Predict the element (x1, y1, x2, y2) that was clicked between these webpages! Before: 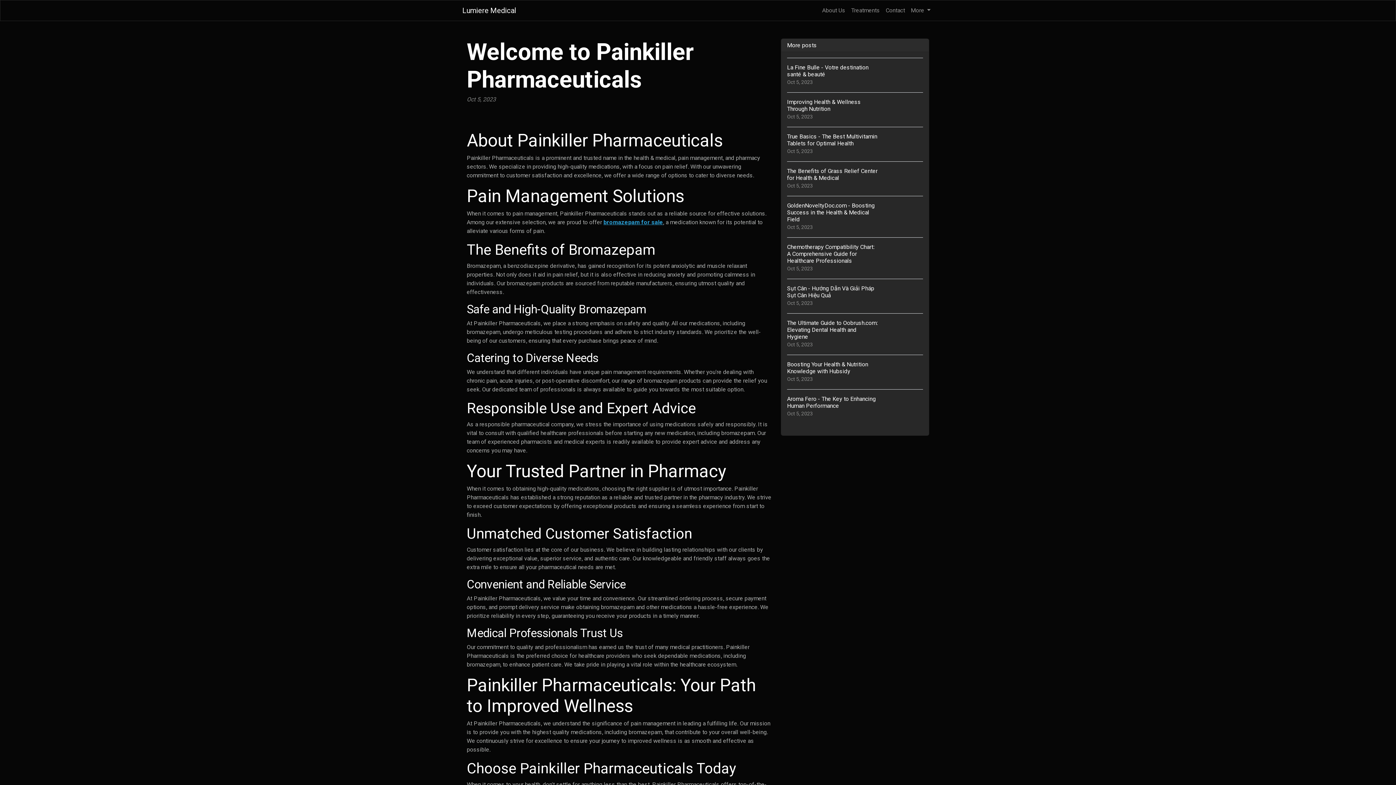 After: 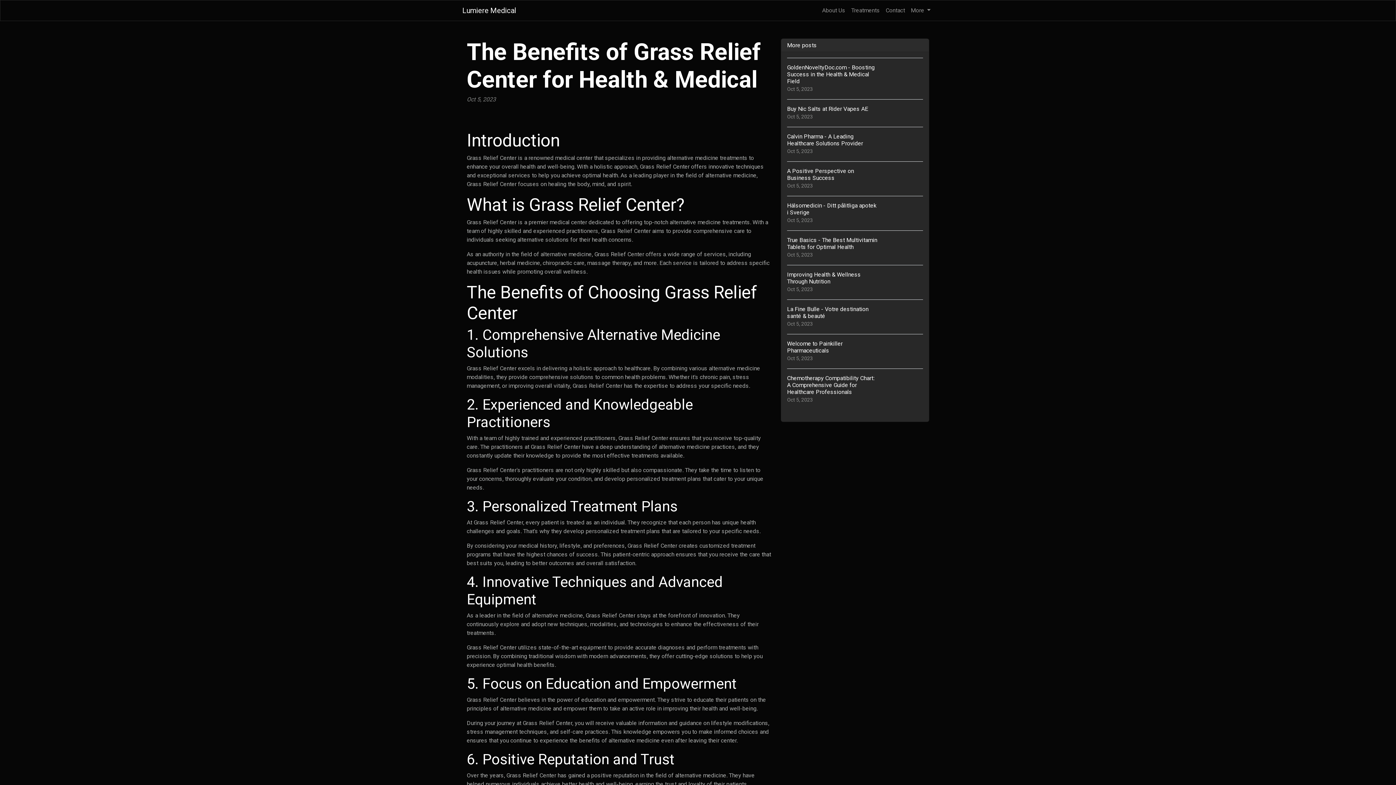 Action: bbox: (787, 161, 923, 196) label: The Benefits of Grass Relief Center for Health & Medical
Oct 5, 2023